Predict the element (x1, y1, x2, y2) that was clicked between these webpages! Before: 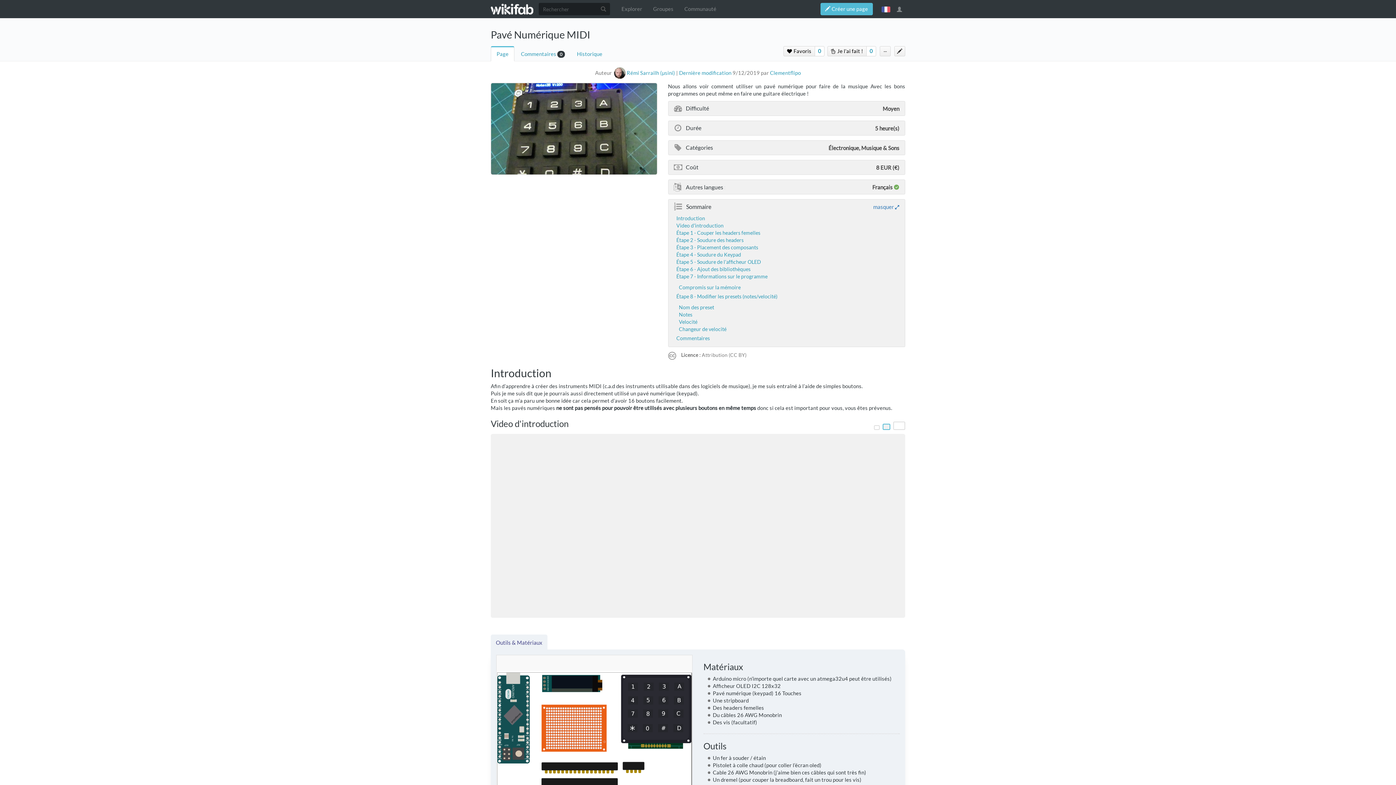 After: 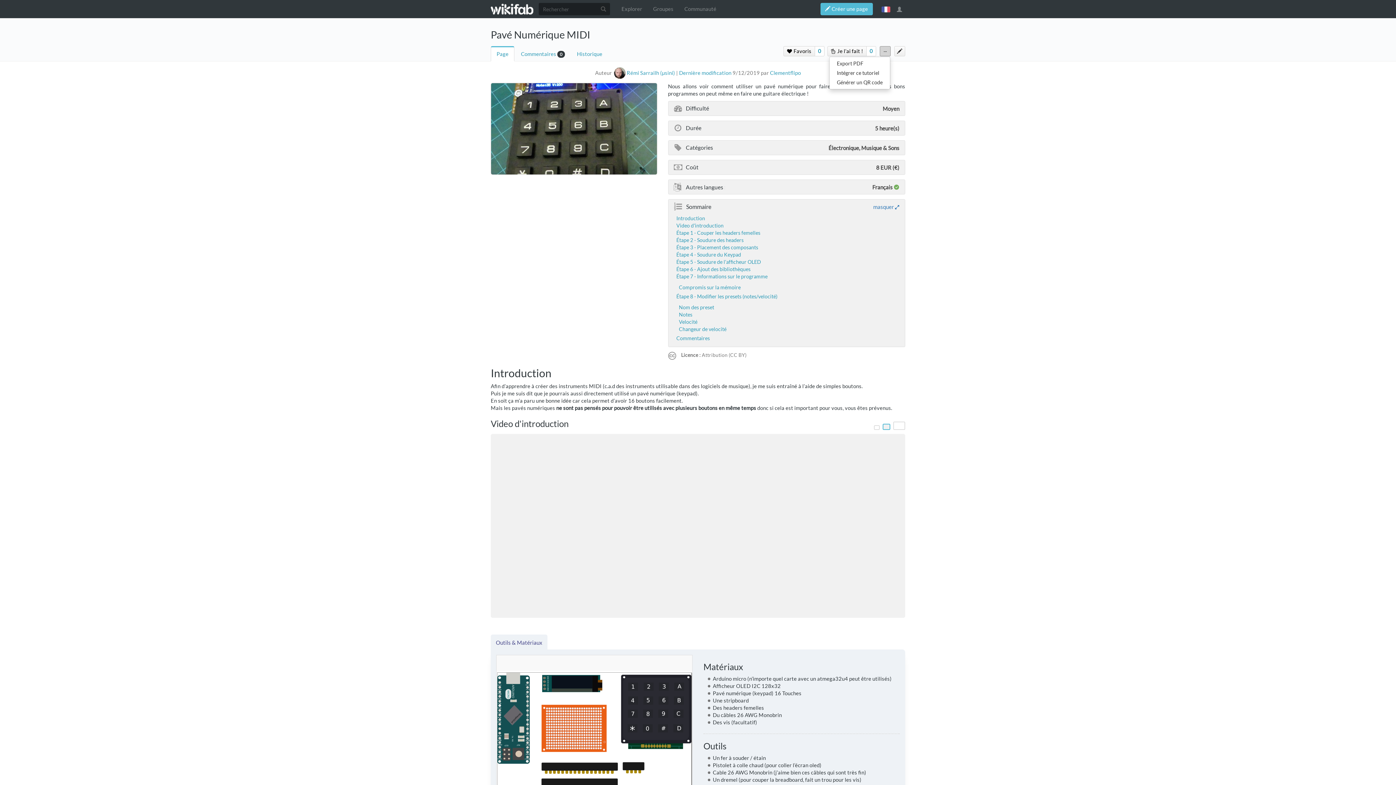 Action: label: ... bbox: (880, 46, 890, 55)